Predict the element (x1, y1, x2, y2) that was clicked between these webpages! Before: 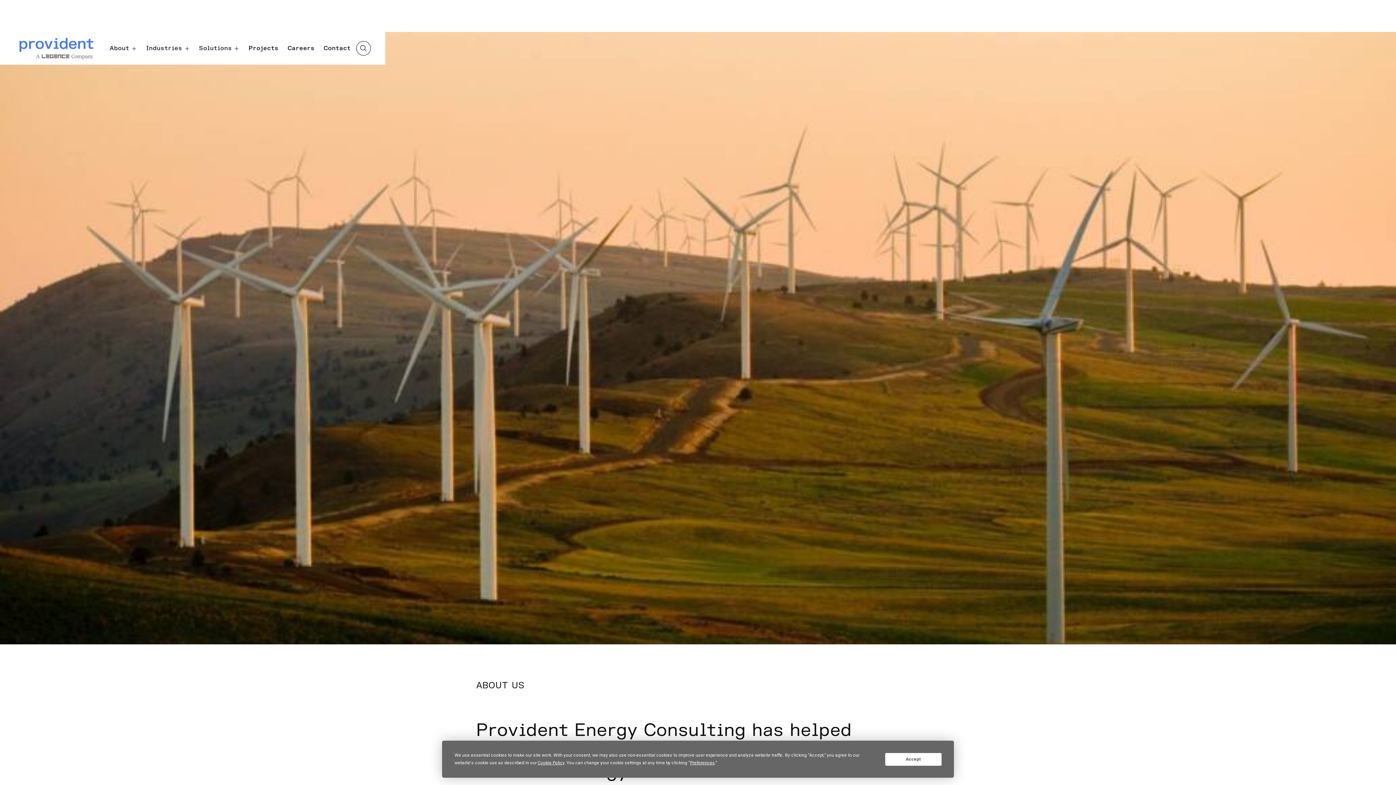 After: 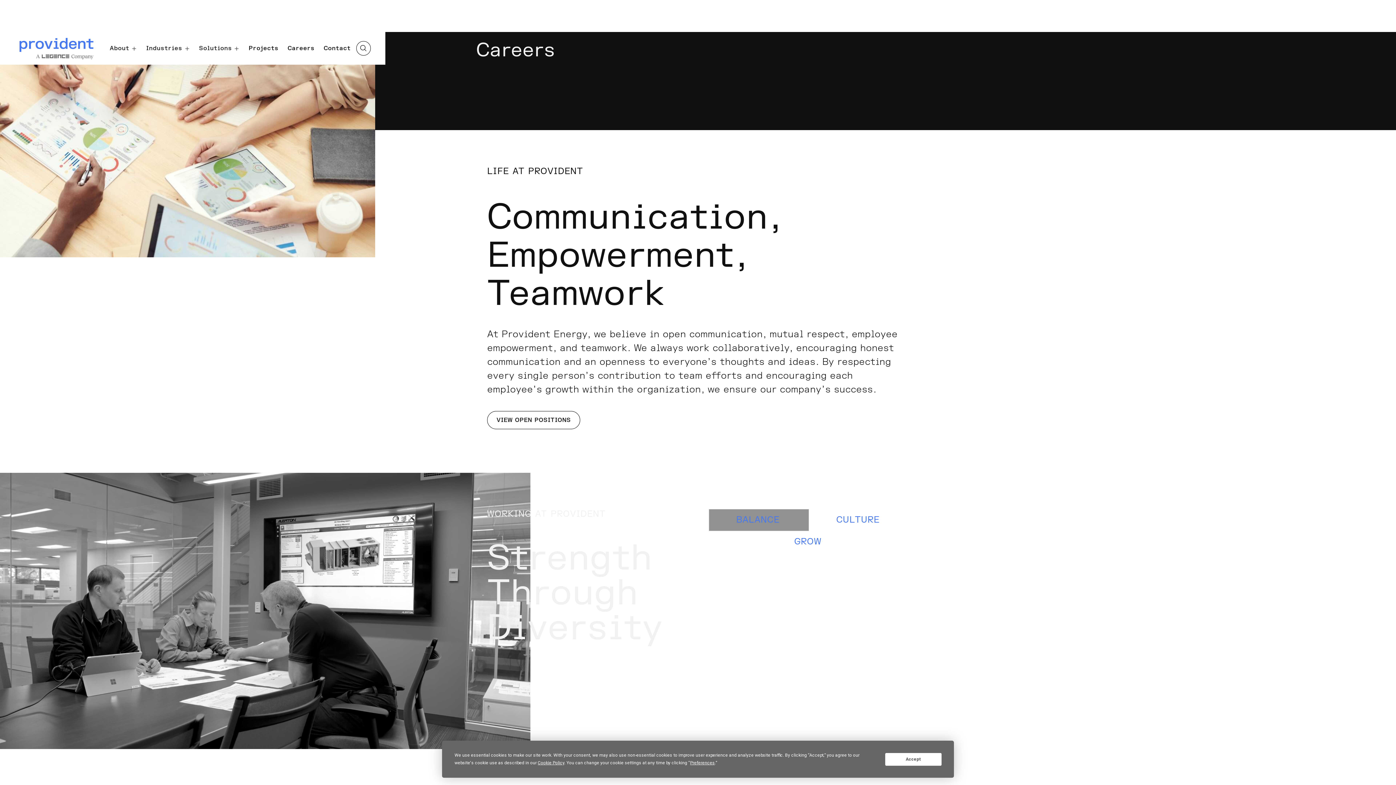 Action: bbox: (284, 40, 318, 56) label: Careers